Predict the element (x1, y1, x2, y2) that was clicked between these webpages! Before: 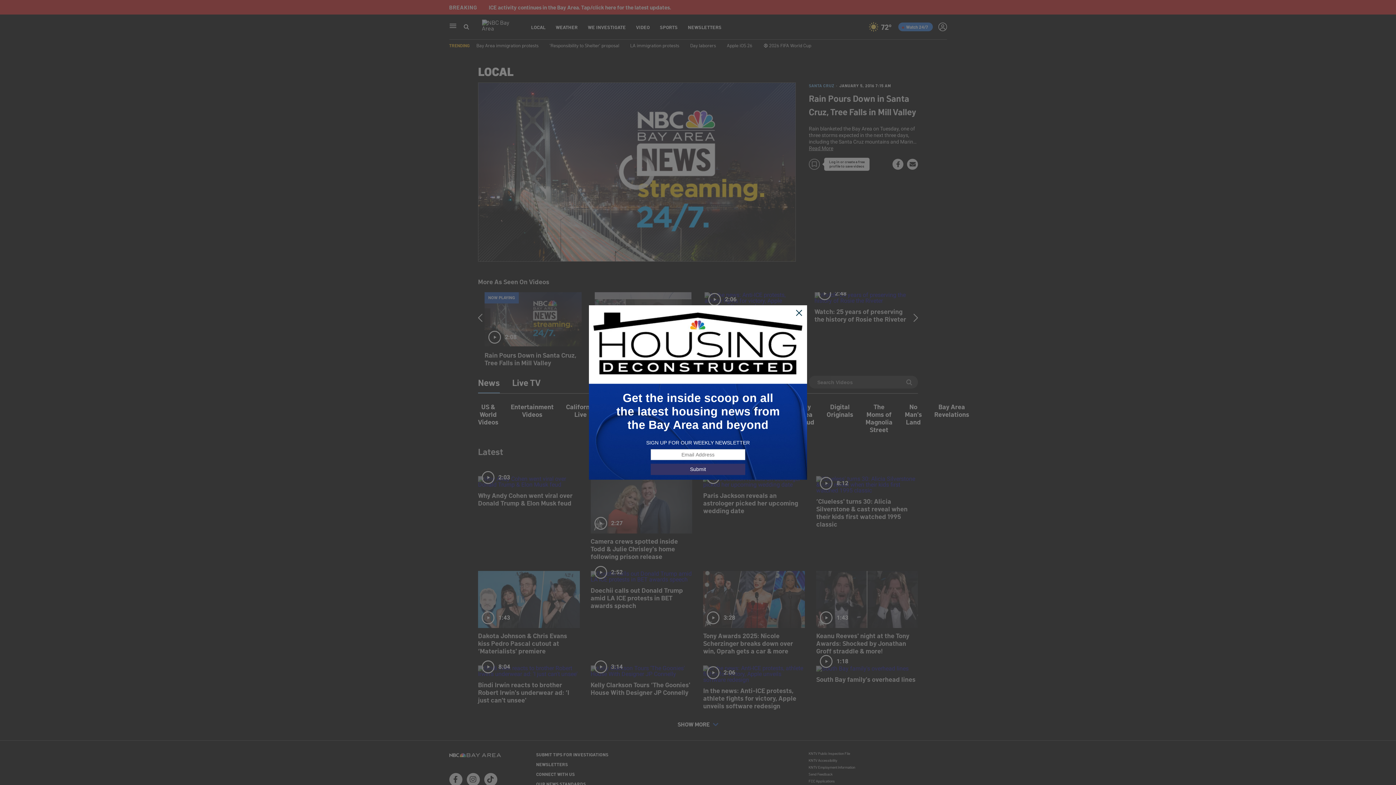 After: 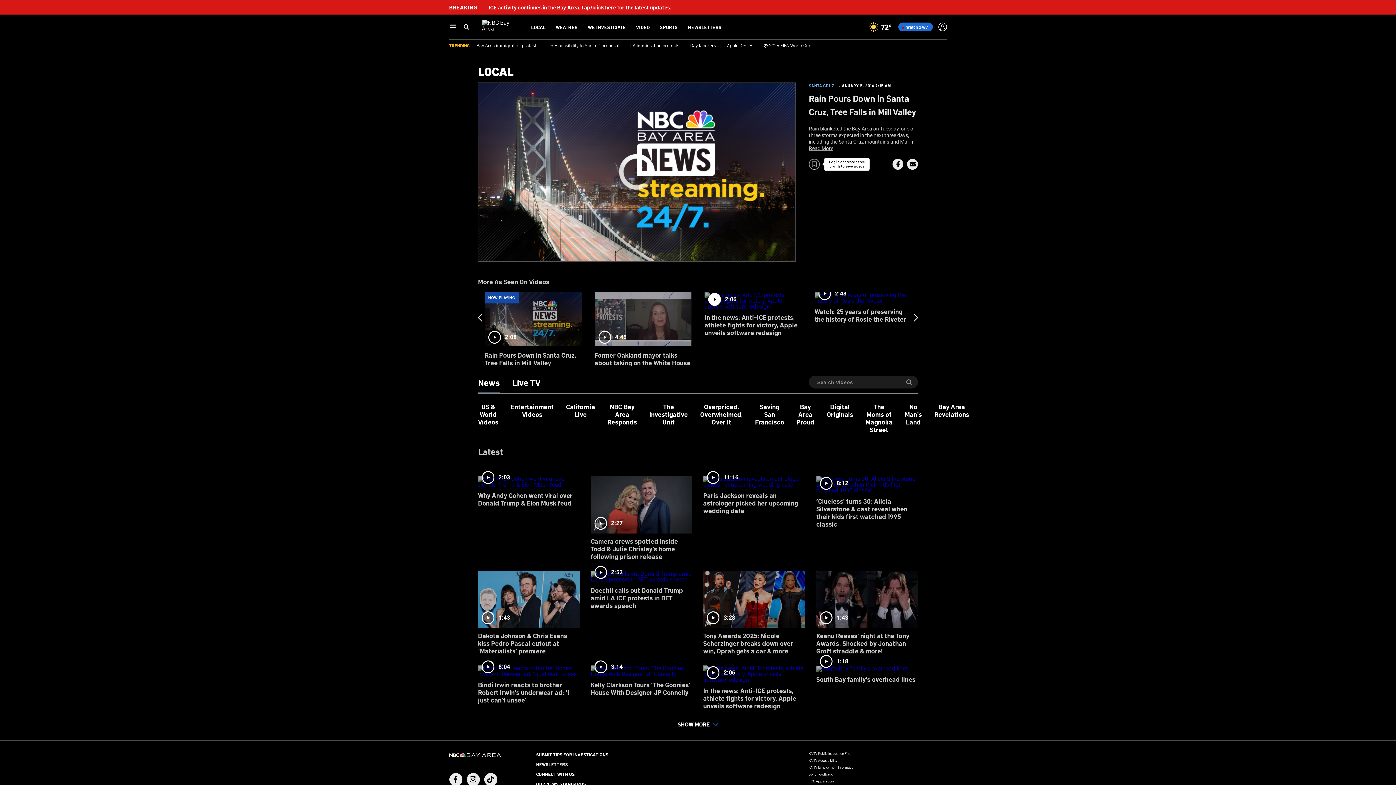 Action: bbox: (795, 309, 803, 317)